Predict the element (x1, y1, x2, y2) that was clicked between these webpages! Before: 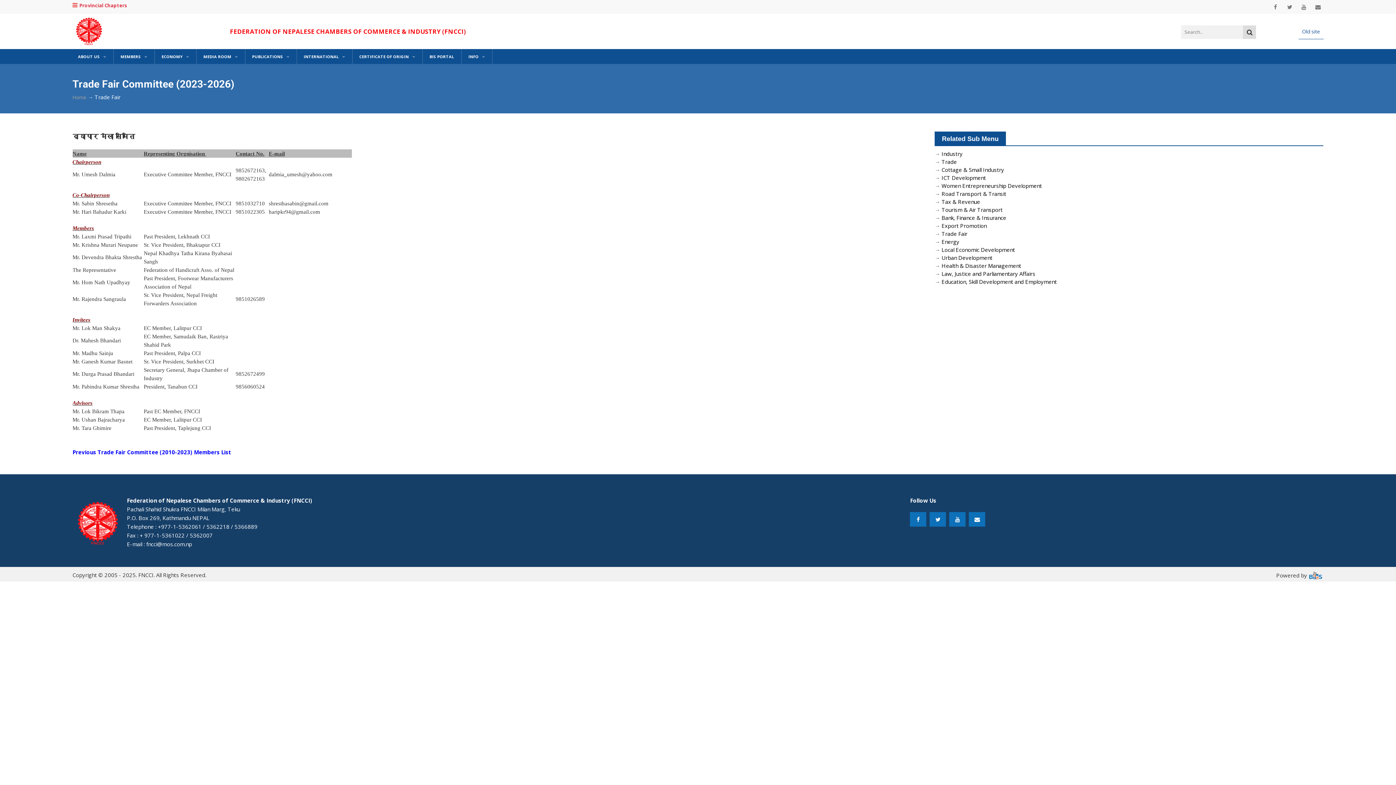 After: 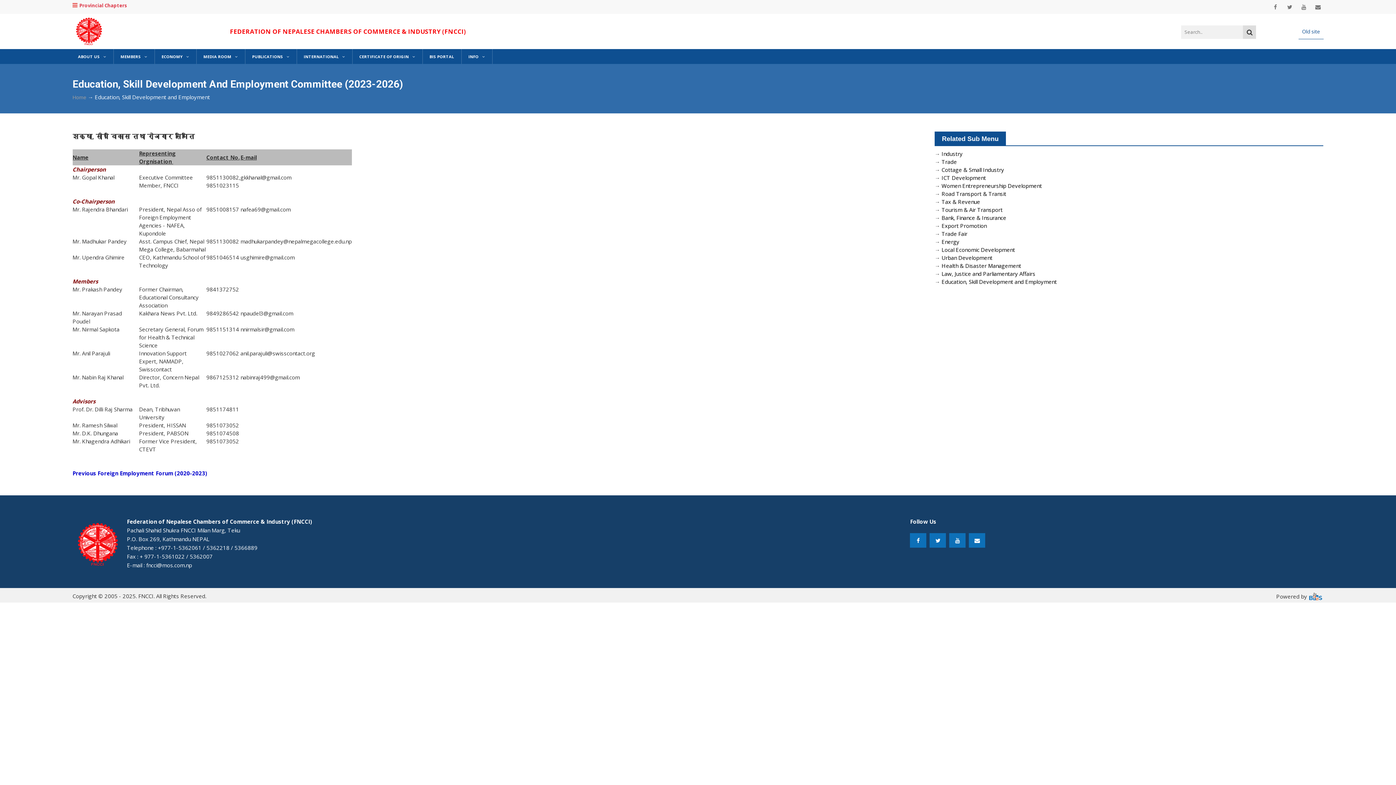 Action: bbox: (941, 278, 1057, 285) label: Education, Skill Development and Employment